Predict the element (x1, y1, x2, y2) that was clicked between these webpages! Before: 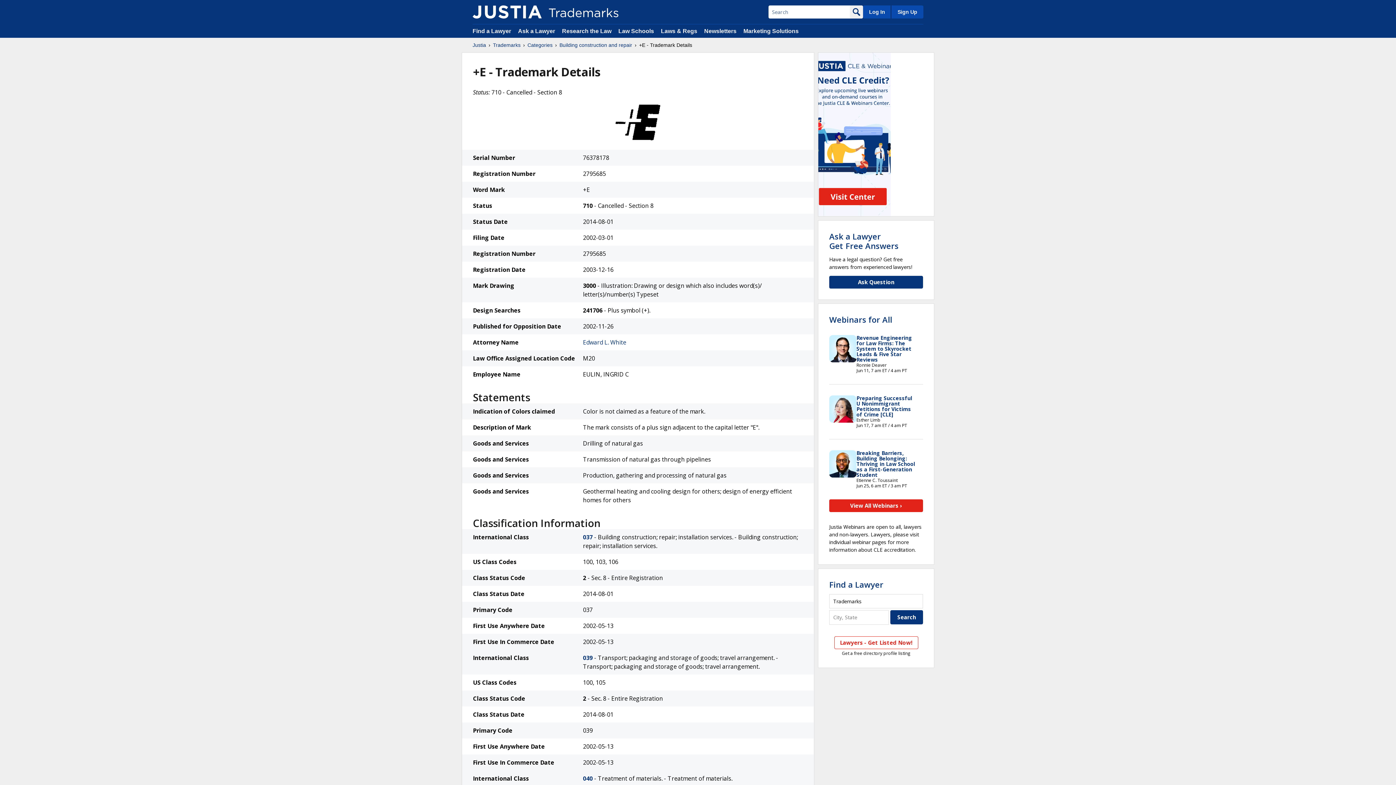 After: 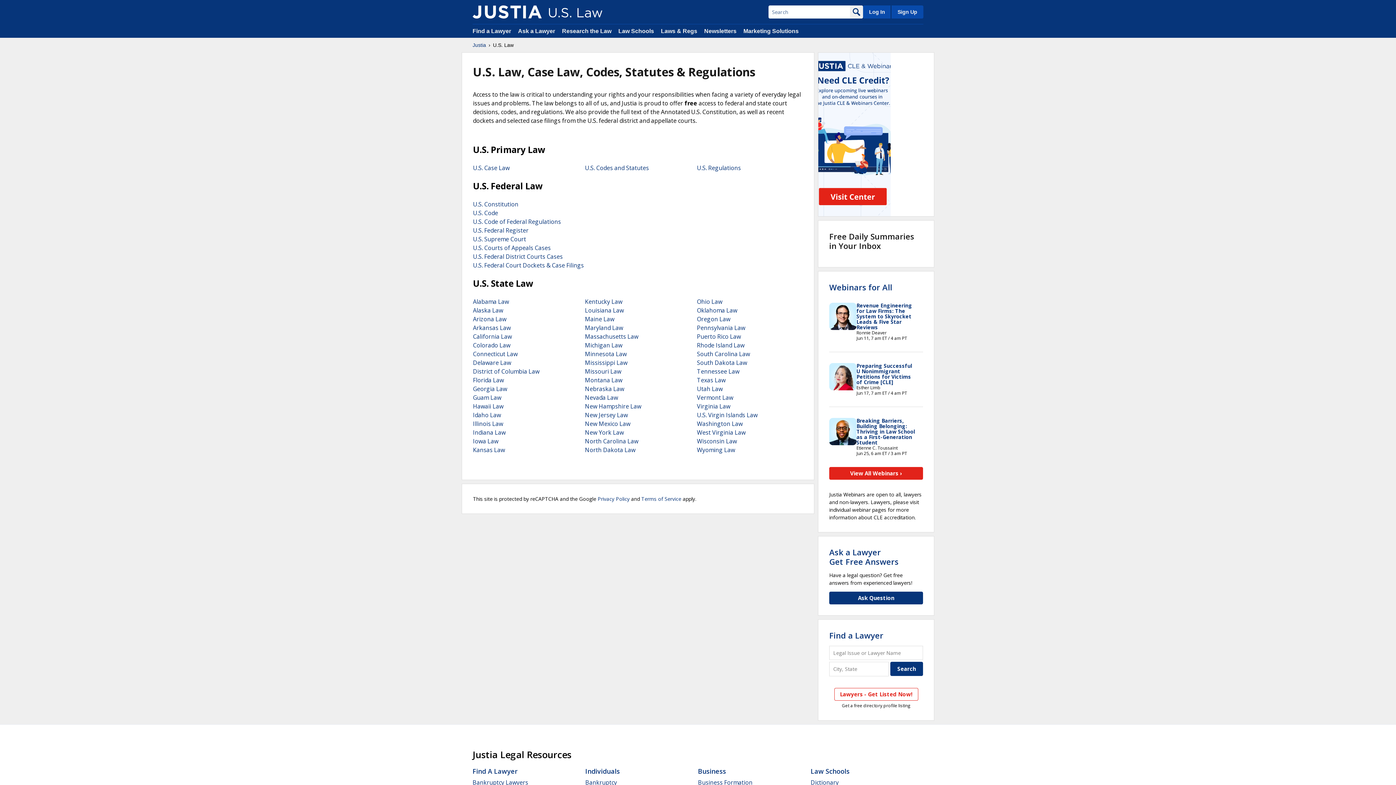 Action: bbox: (661, 28, 697, 34) label: Laws & Regs